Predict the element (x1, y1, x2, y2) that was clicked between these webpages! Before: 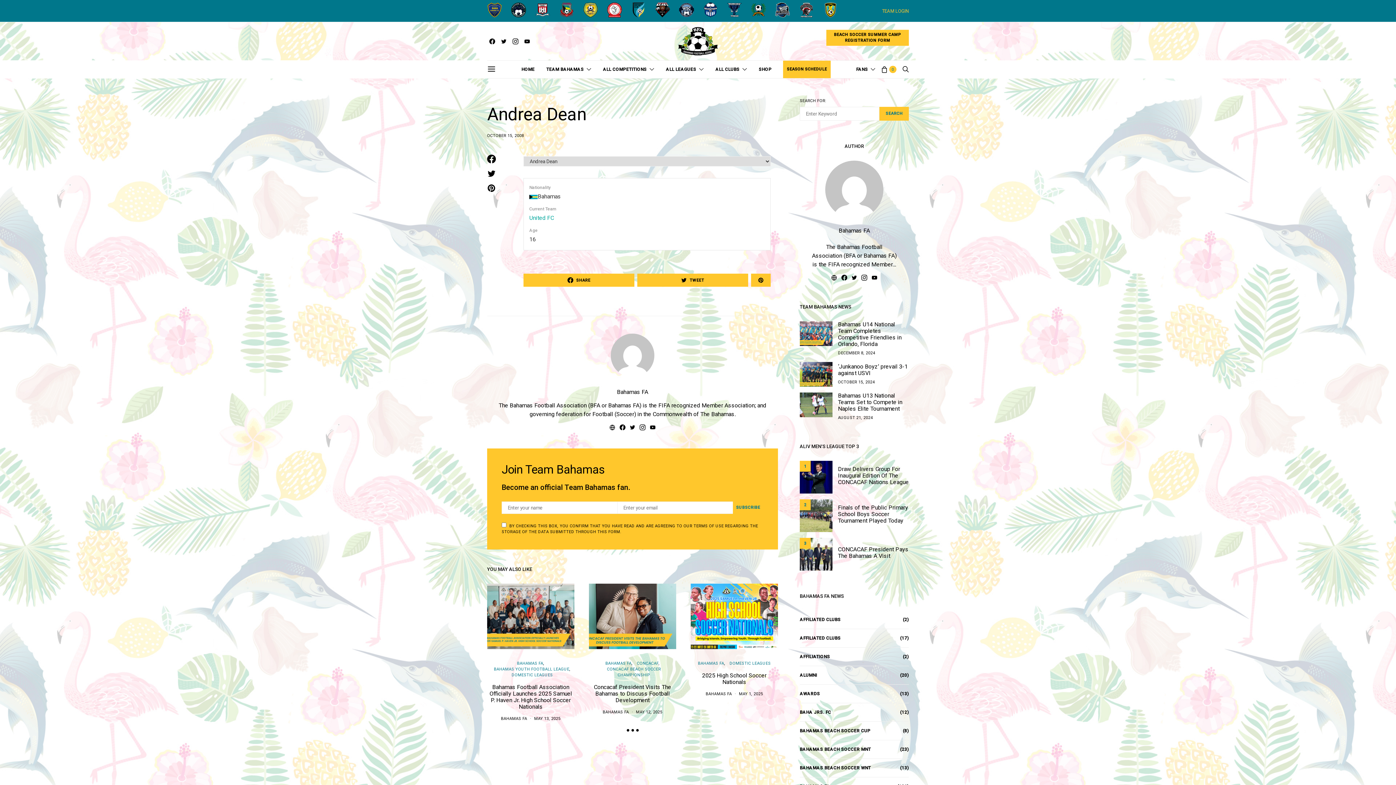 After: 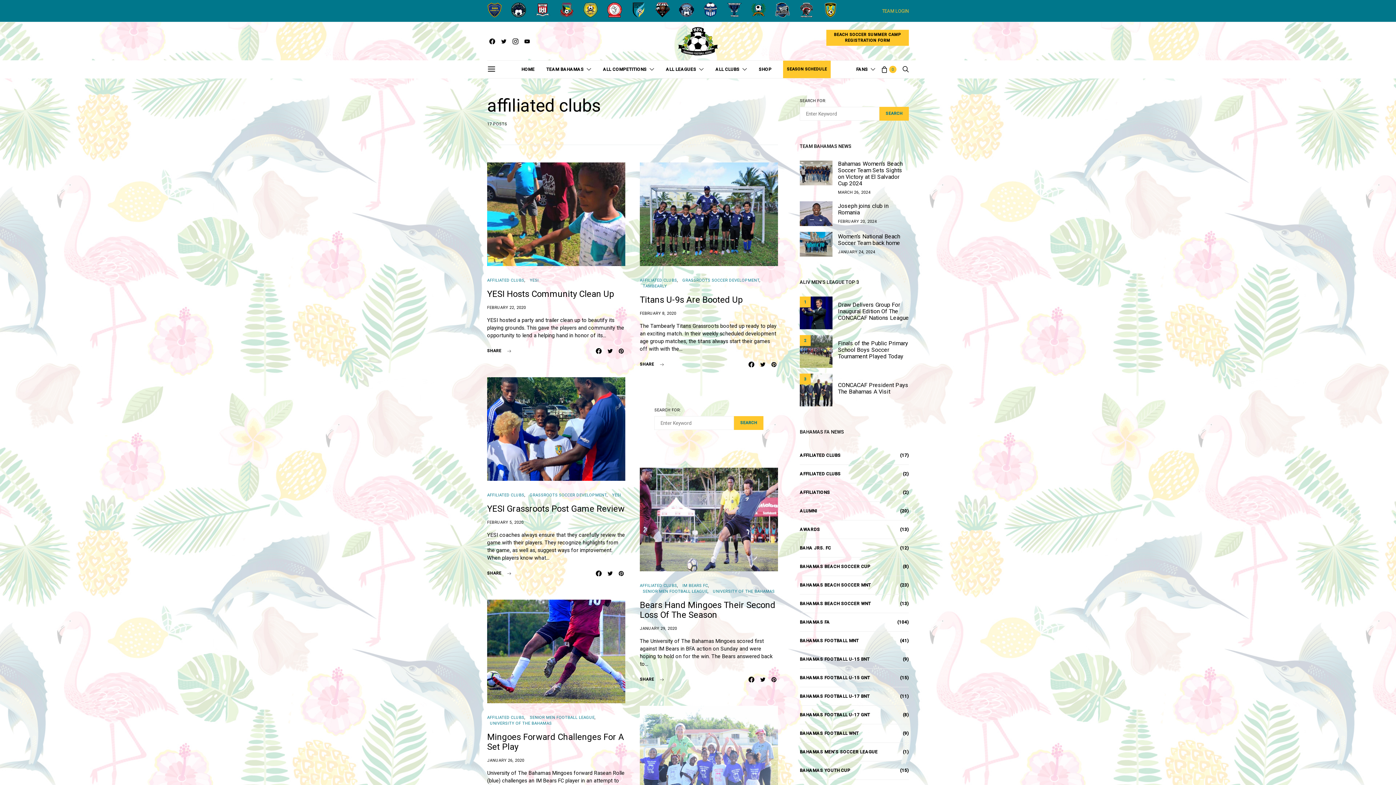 Action: label: AFFILIATED CLUBS bbox: (800, 635, 840, 641)